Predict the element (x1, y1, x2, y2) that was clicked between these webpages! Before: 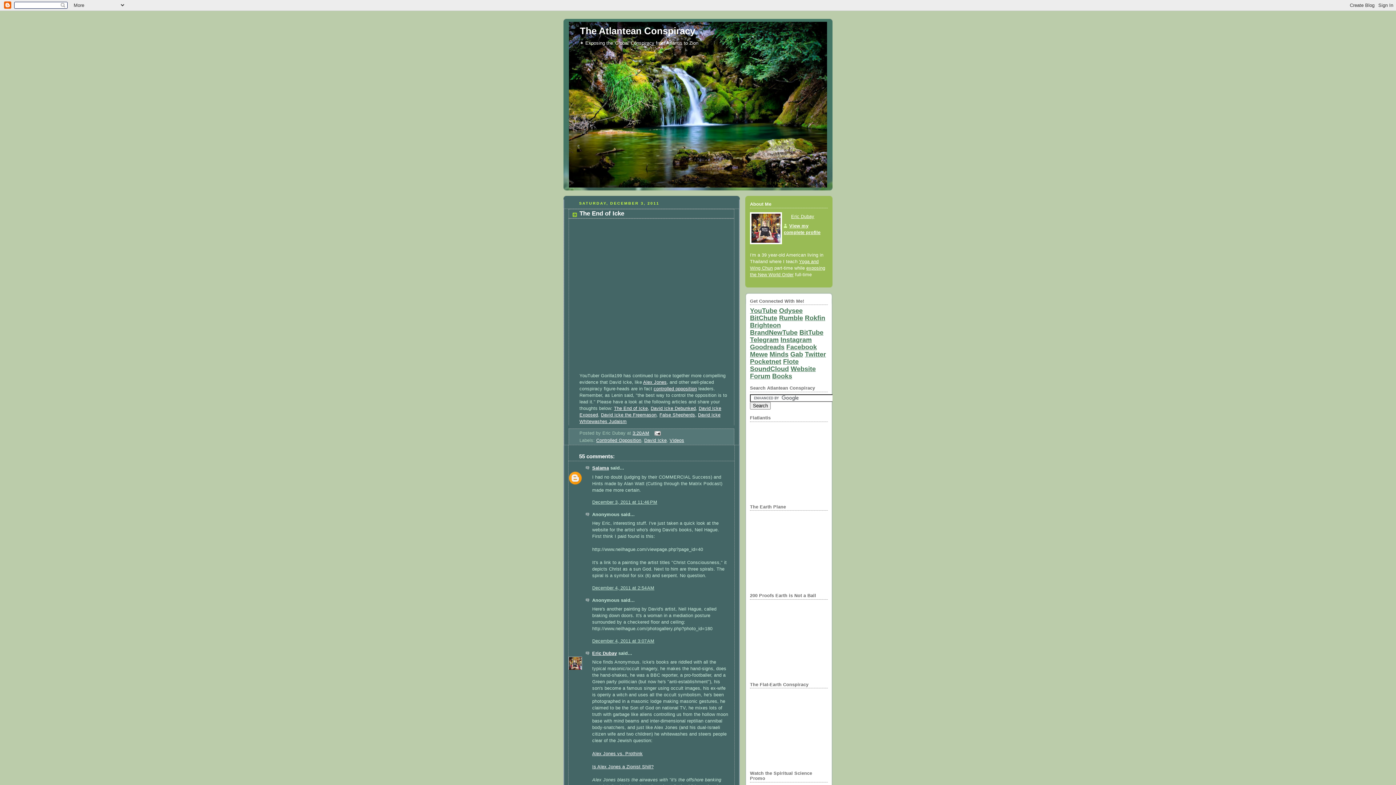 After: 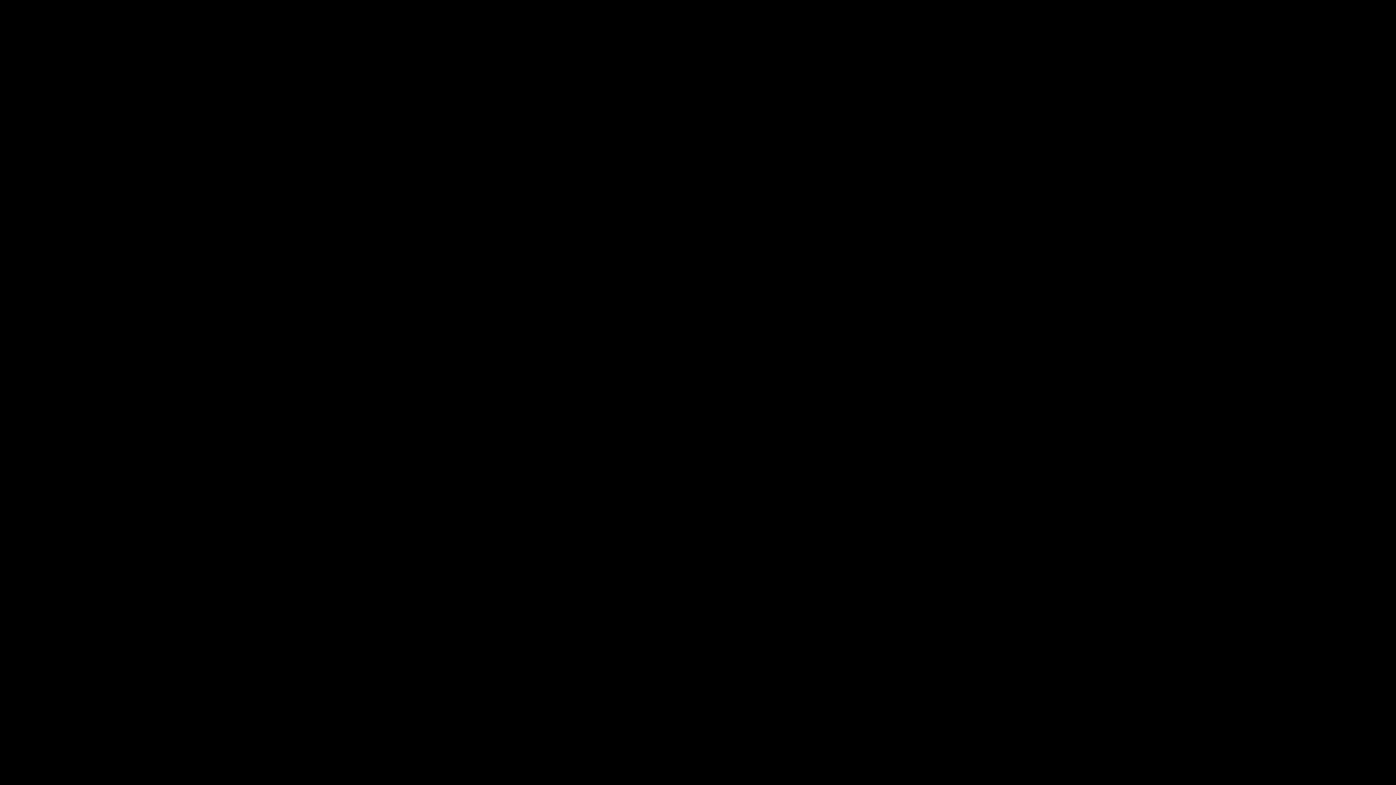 Action: bbox: (805, 314, 825, 321) label: Rokfin